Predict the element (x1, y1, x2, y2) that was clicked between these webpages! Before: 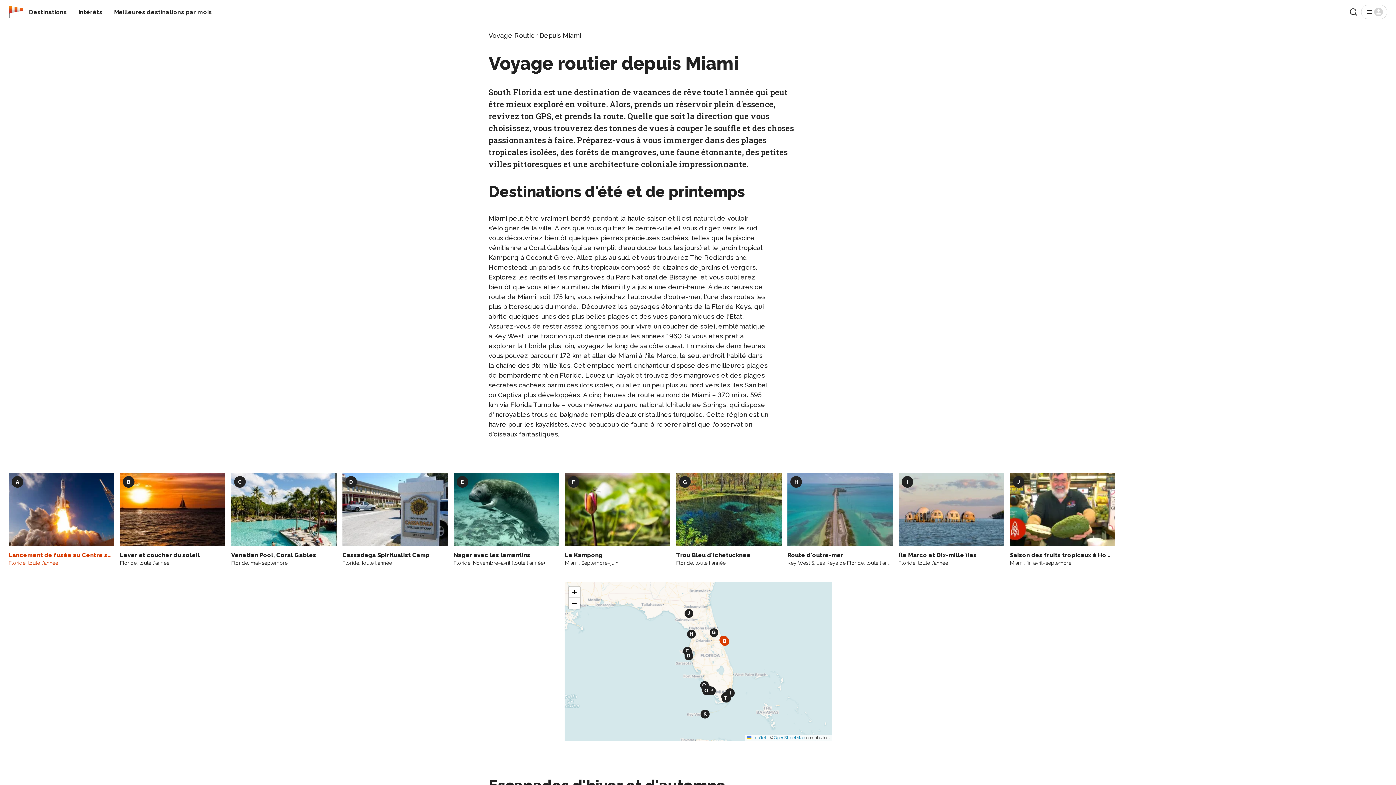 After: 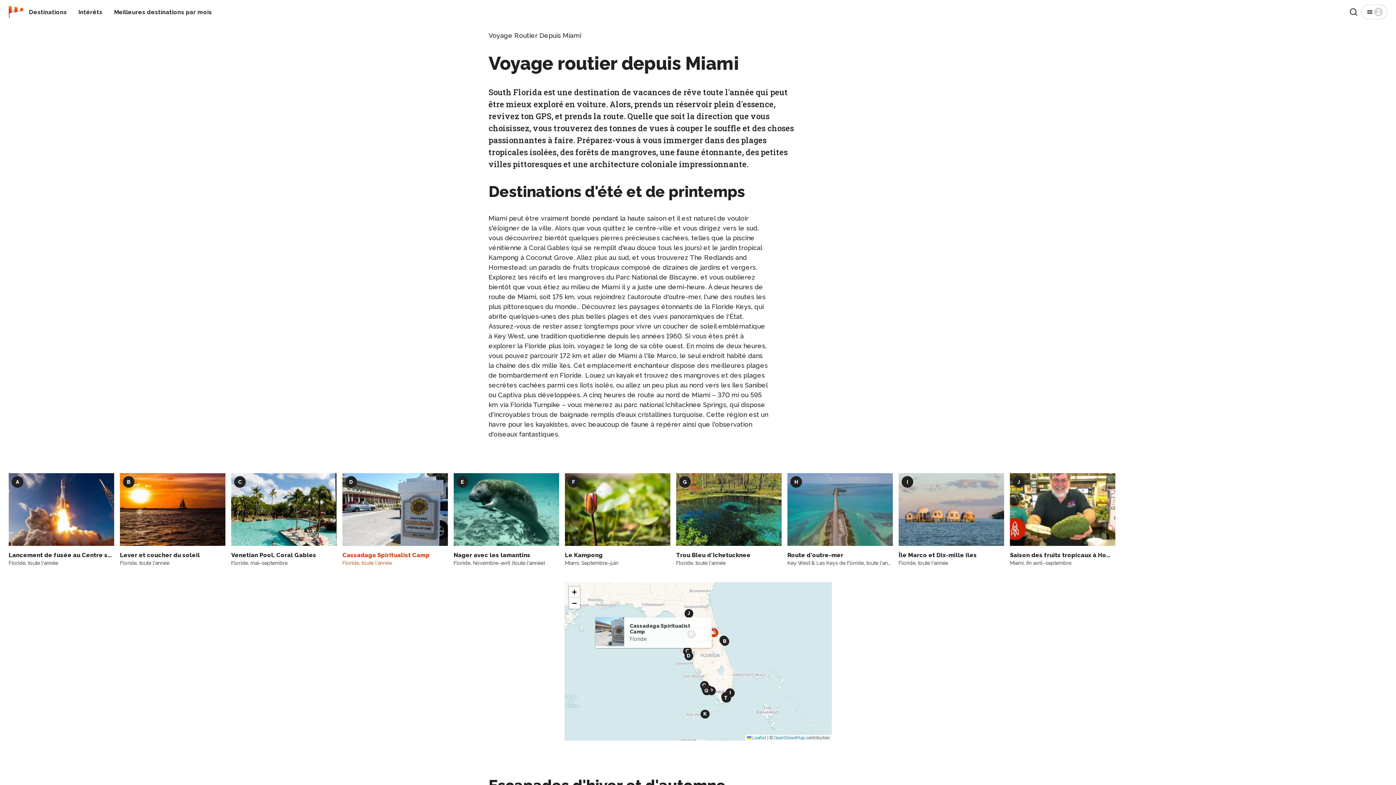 Action: label: G bbox: (709, 628, 718, 637)